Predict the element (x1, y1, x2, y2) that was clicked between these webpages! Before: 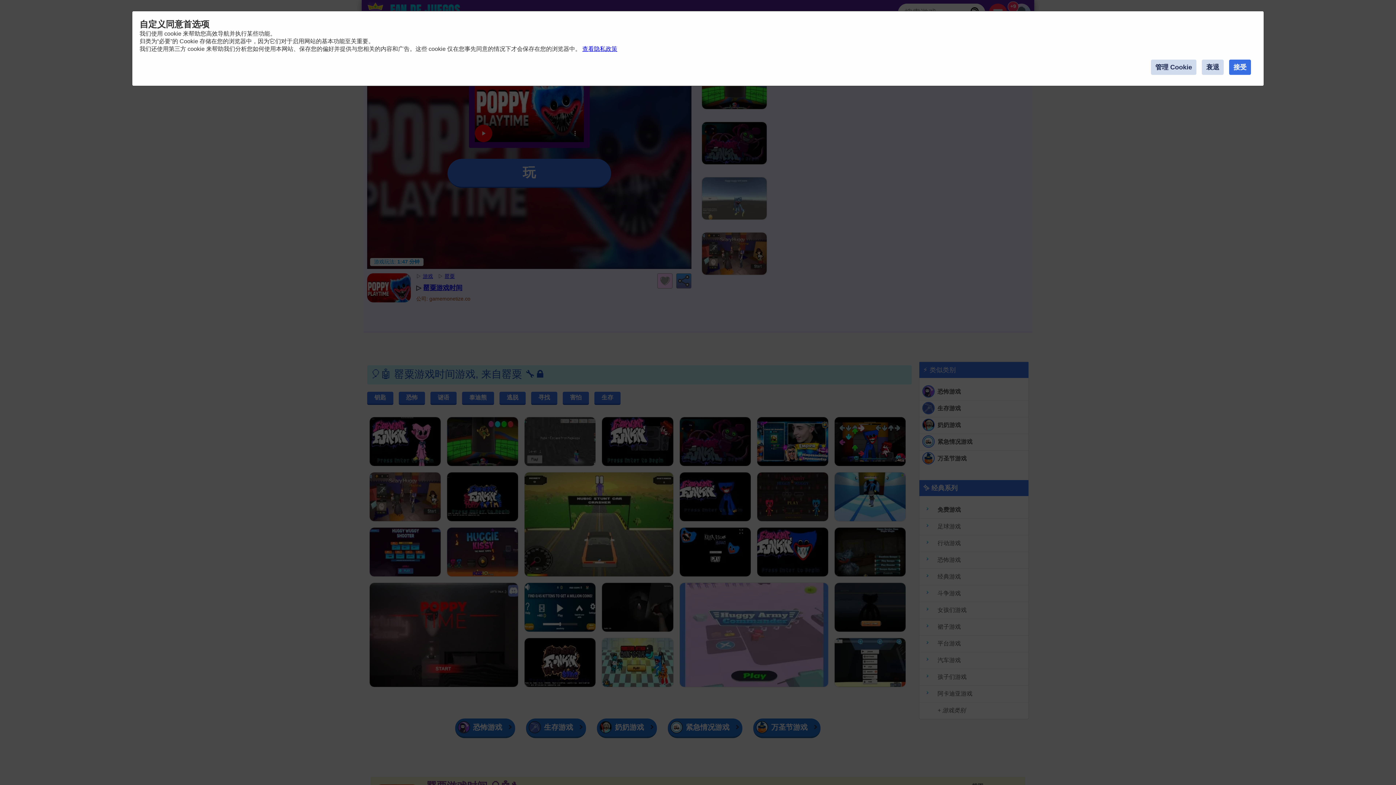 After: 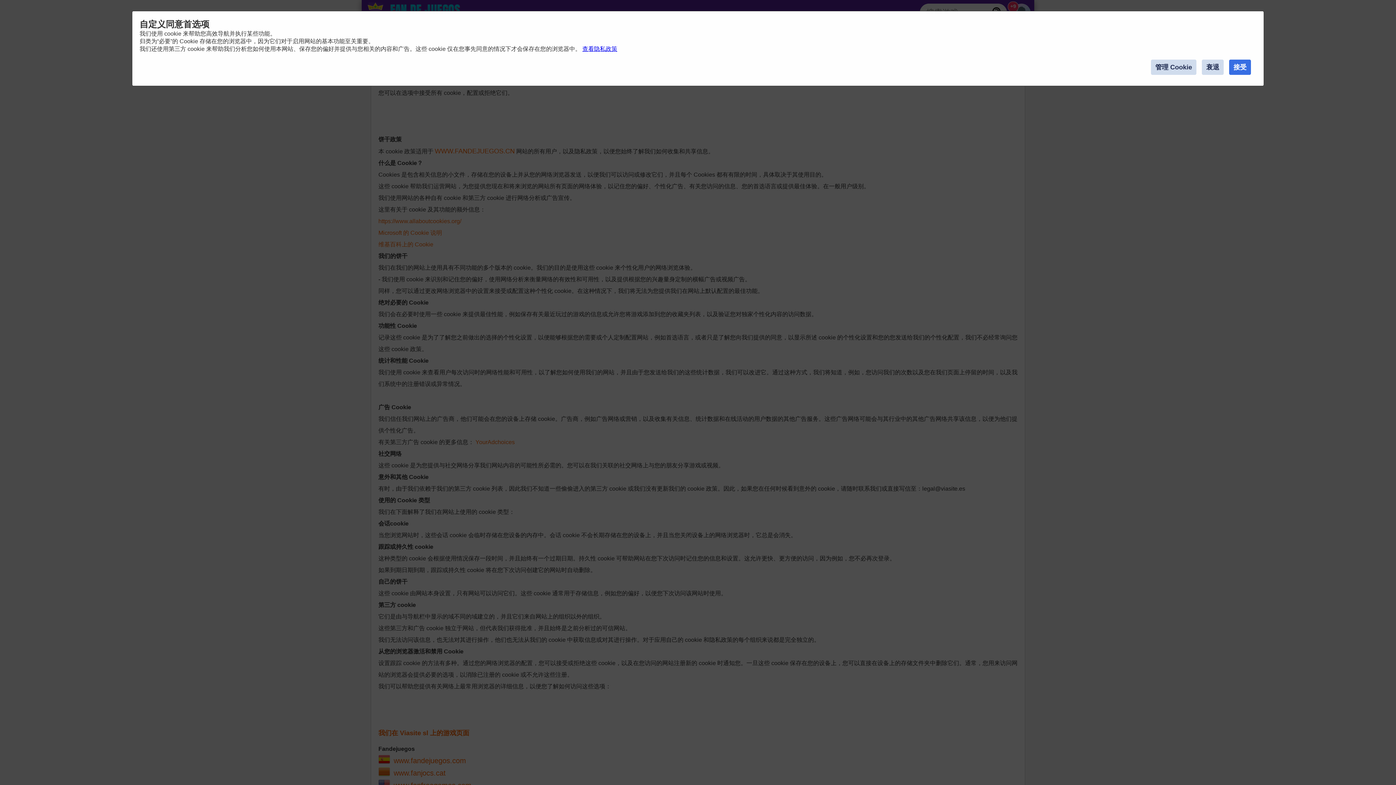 Action: bbox: (582, 45, 617, 52) label: 查看隐私政策